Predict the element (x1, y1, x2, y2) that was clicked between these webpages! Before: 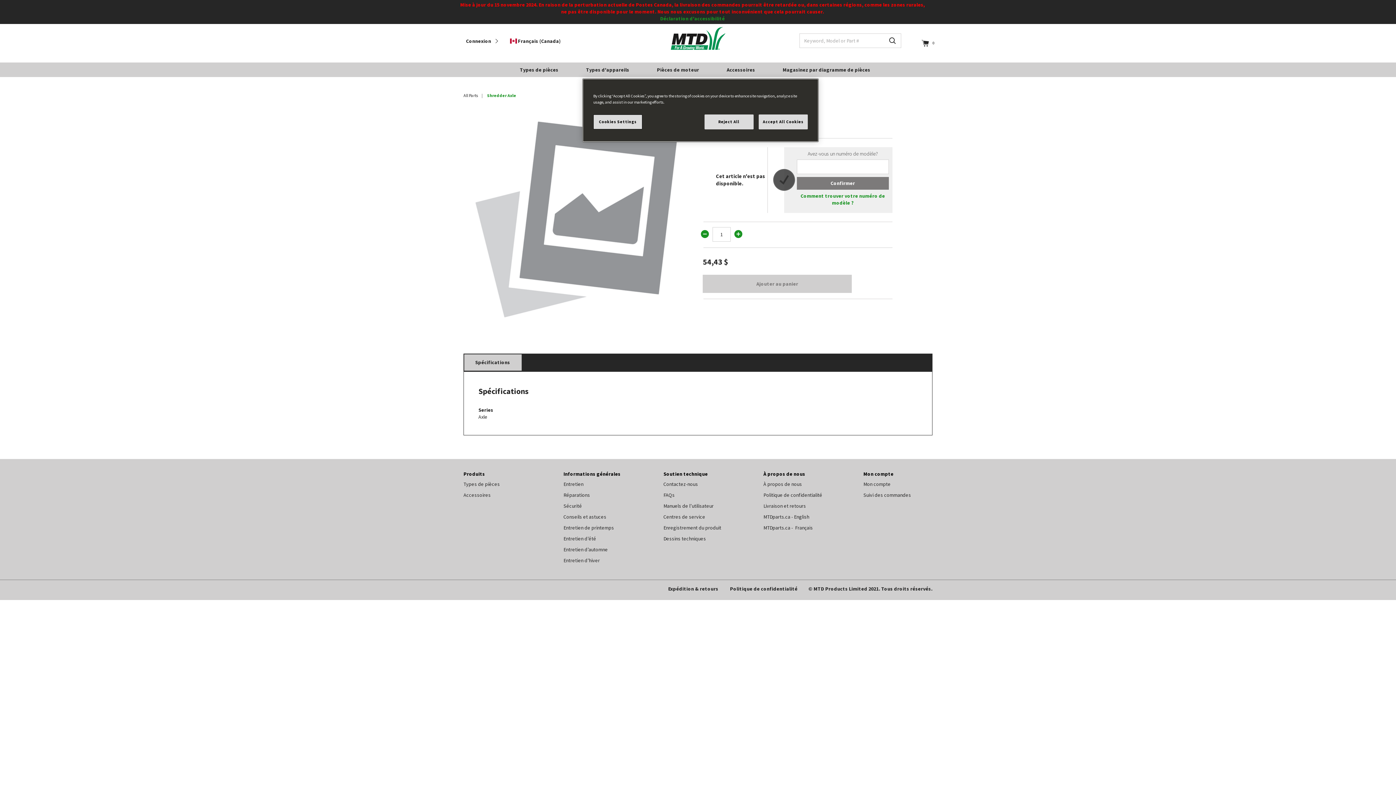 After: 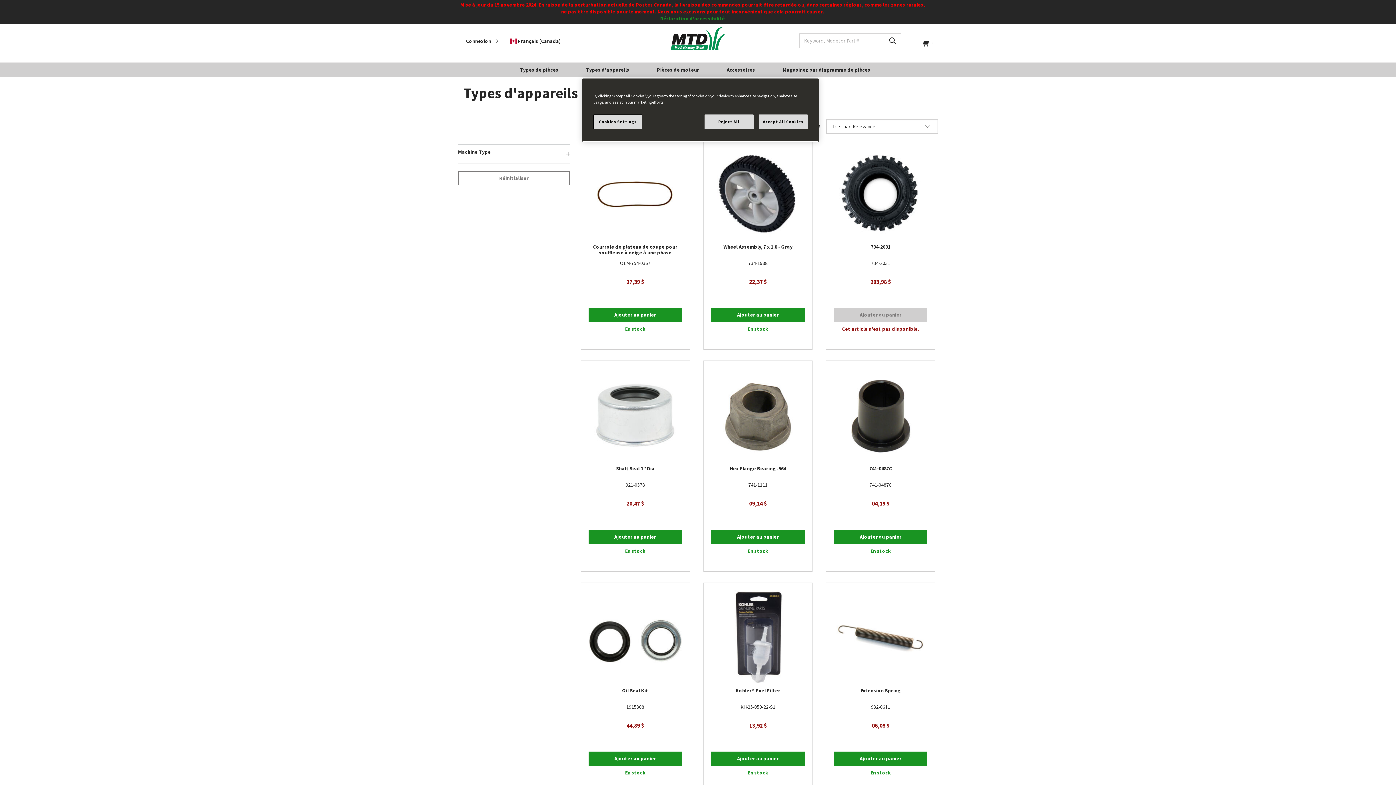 Action: bbox: (575, 62, 640, 77) label: Types d'appareils